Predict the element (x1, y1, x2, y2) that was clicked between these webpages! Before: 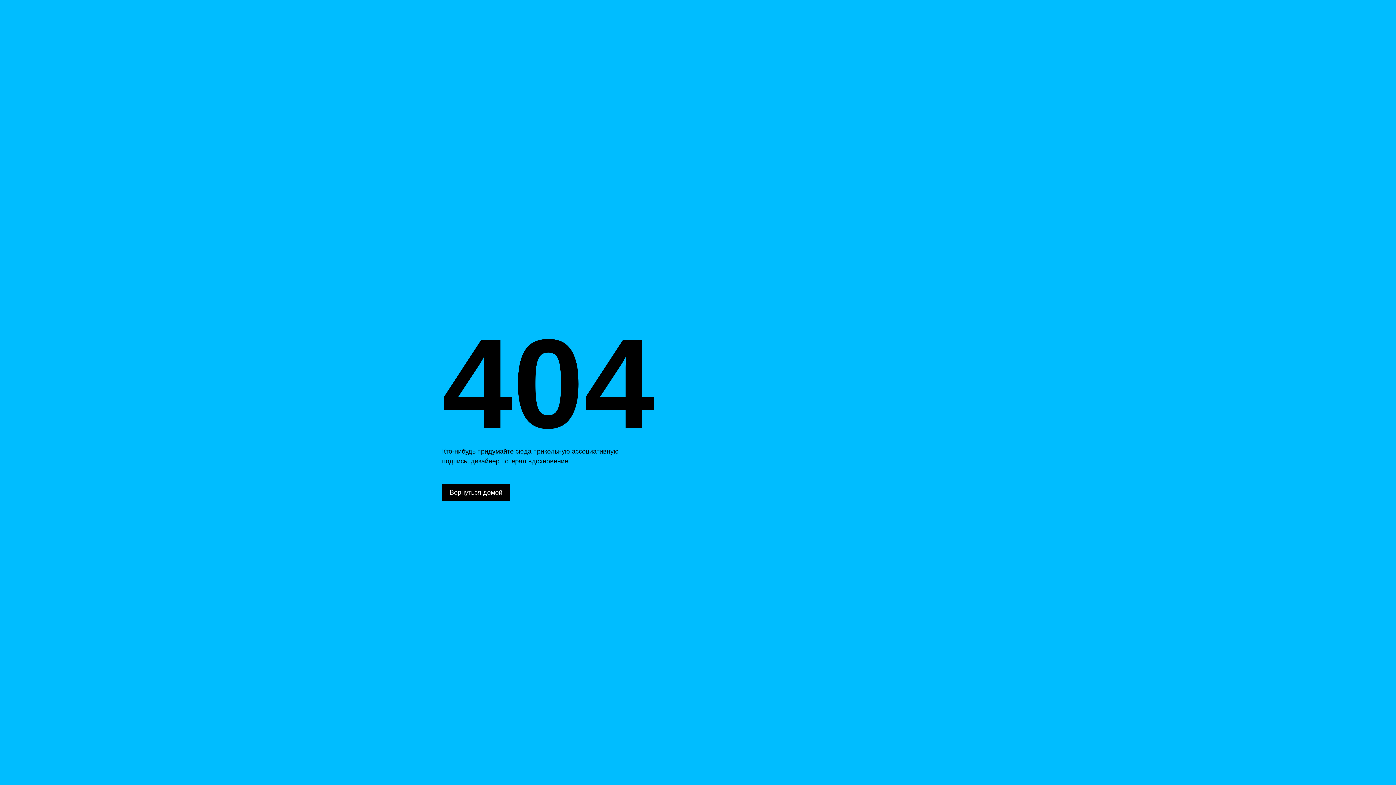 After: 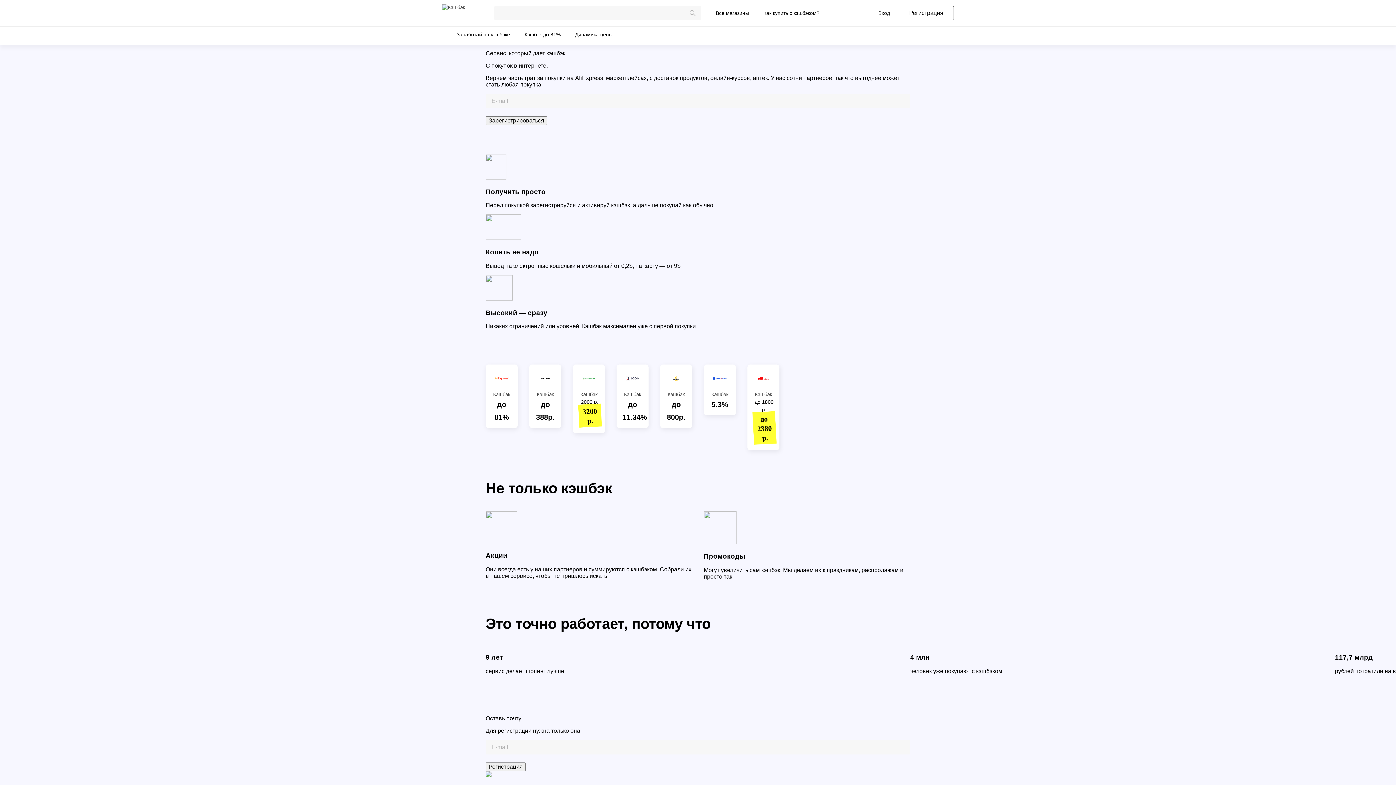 Action: bbox: (442, 484, 510, 501) label: Вернуться домой